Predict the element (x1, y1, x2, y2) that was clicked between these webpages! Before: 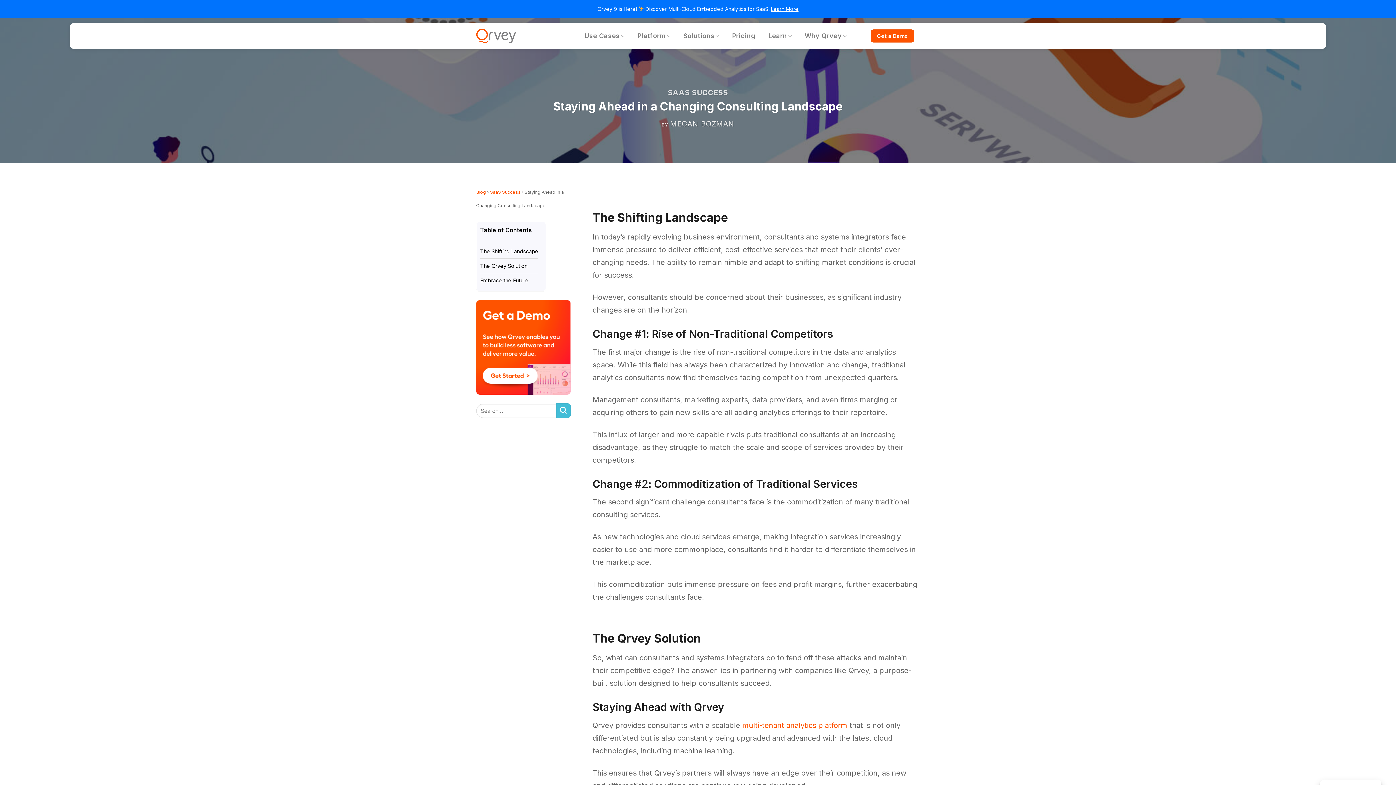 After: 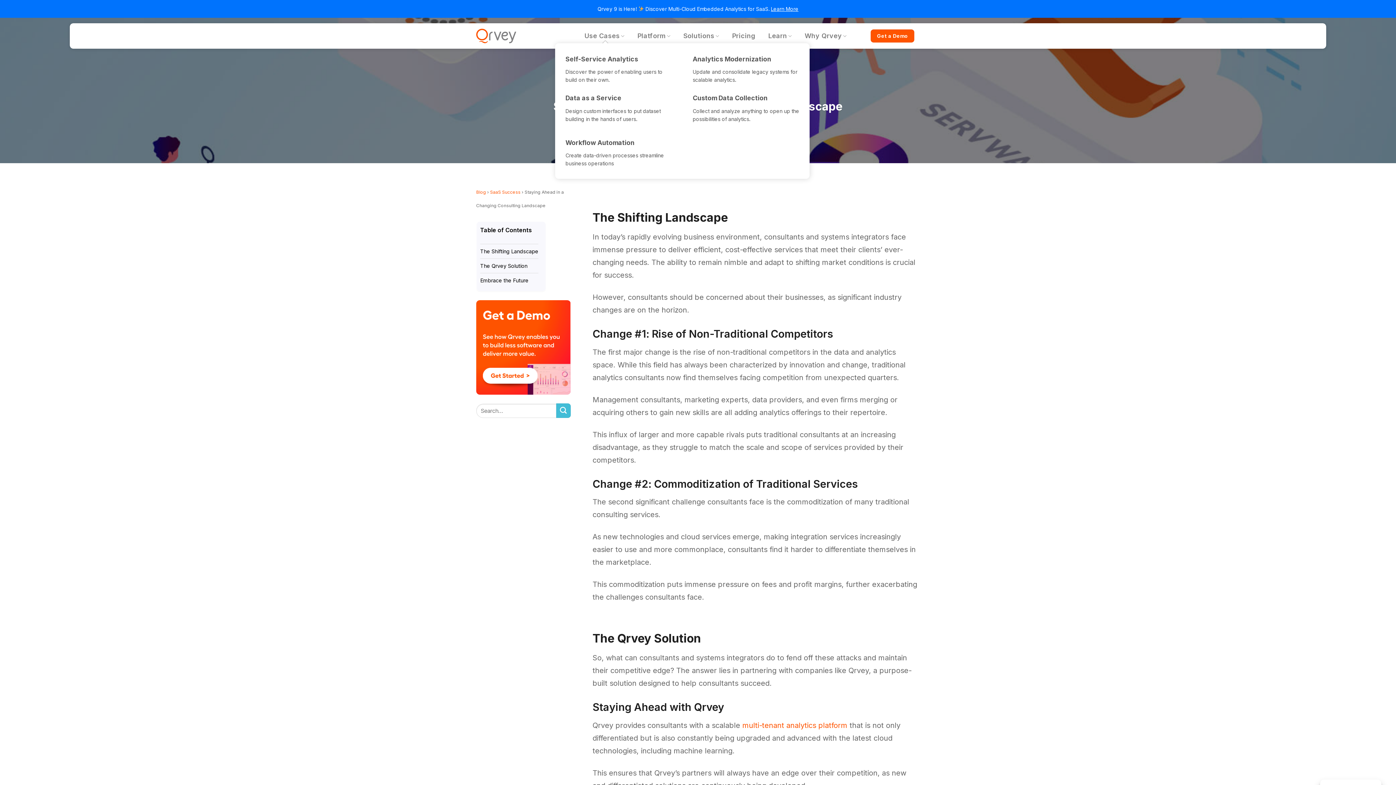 Action: label: Use Cases bbox: (584, 28, 624, 43)